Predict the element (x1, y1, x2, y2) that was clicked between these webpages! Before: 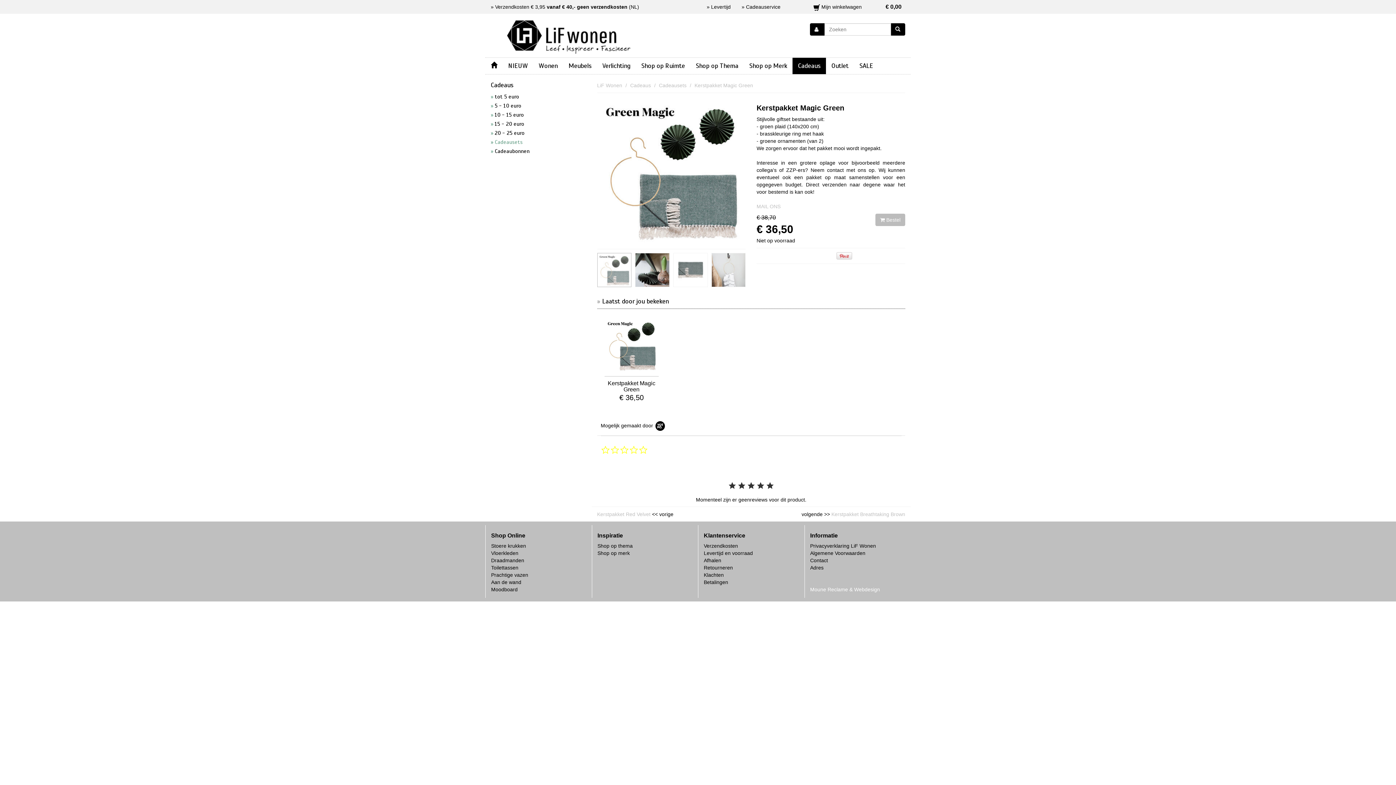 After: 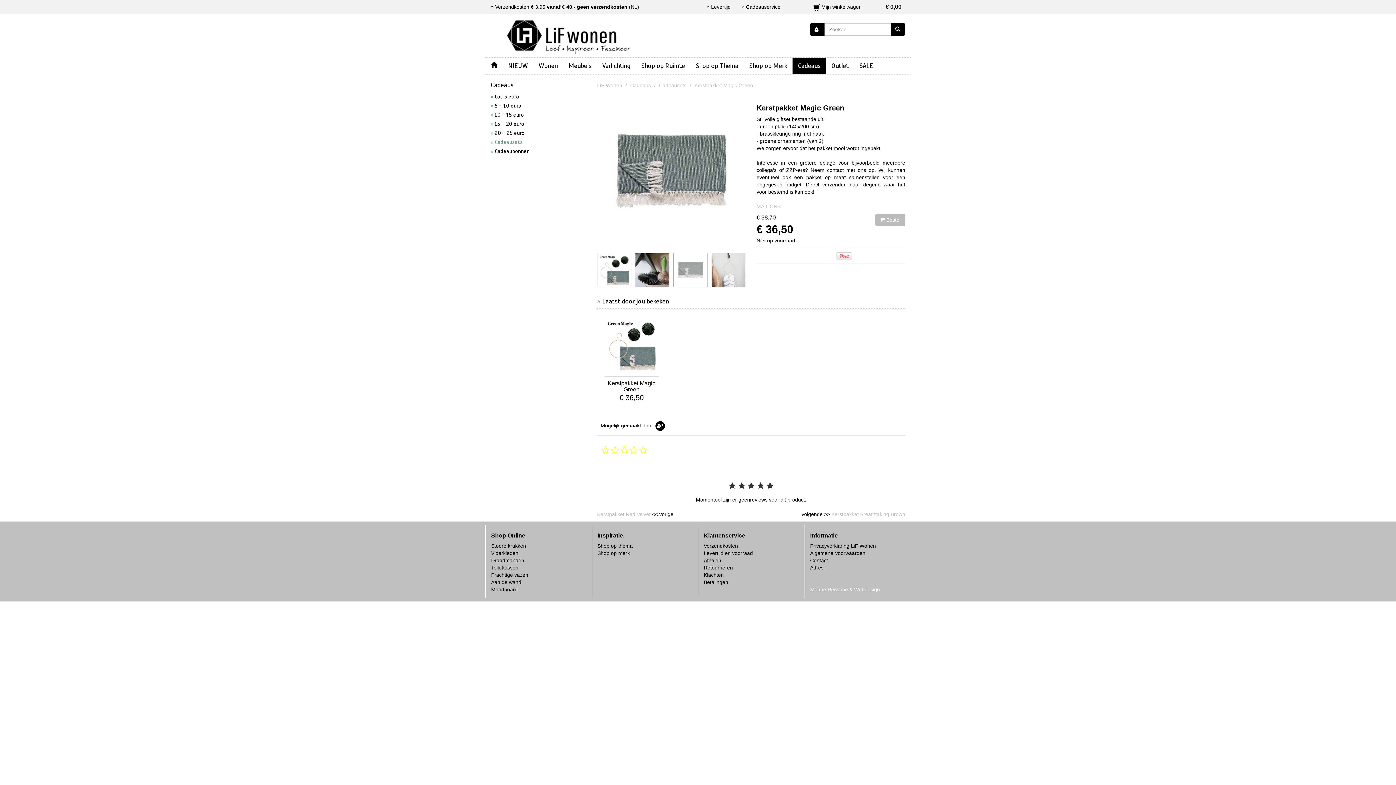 Action: bbox: (673, 253, 707, 287)